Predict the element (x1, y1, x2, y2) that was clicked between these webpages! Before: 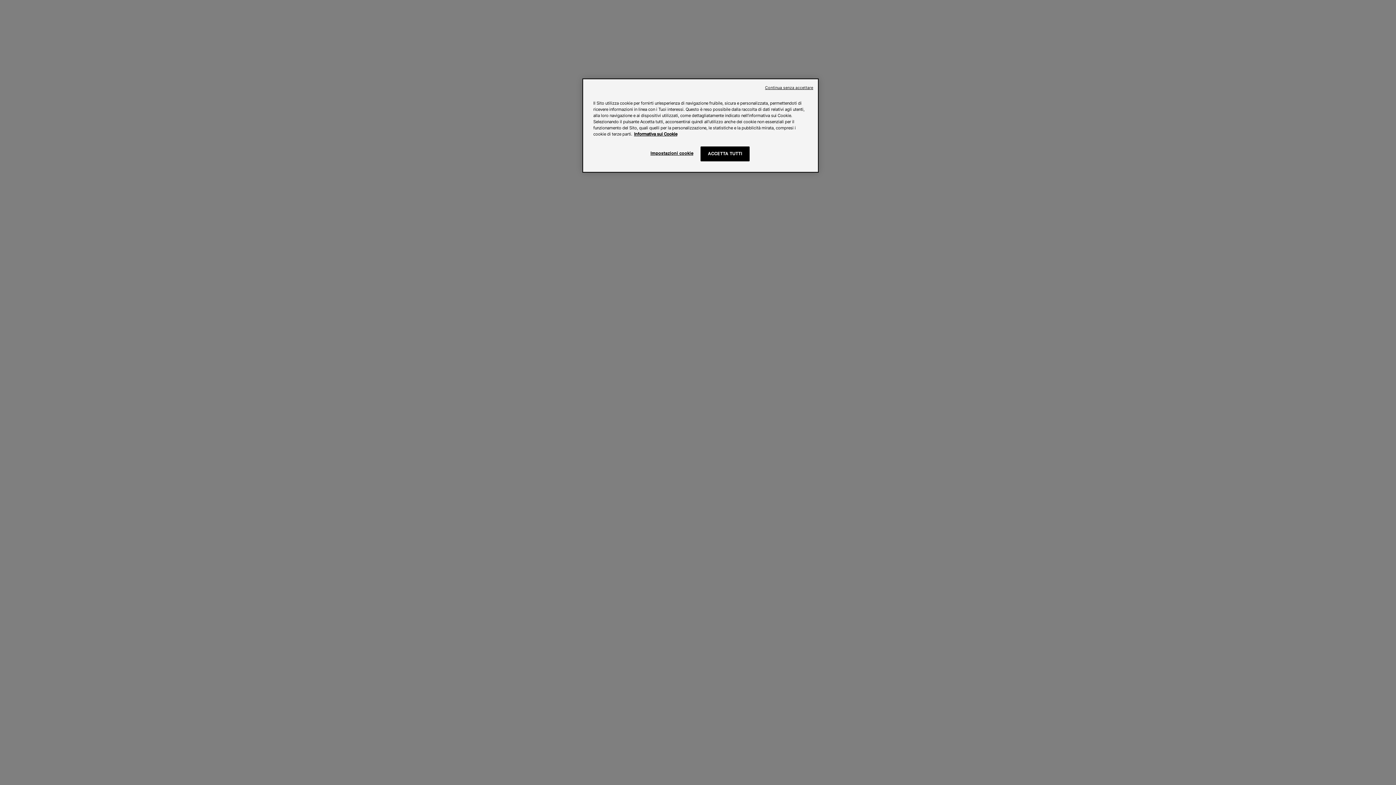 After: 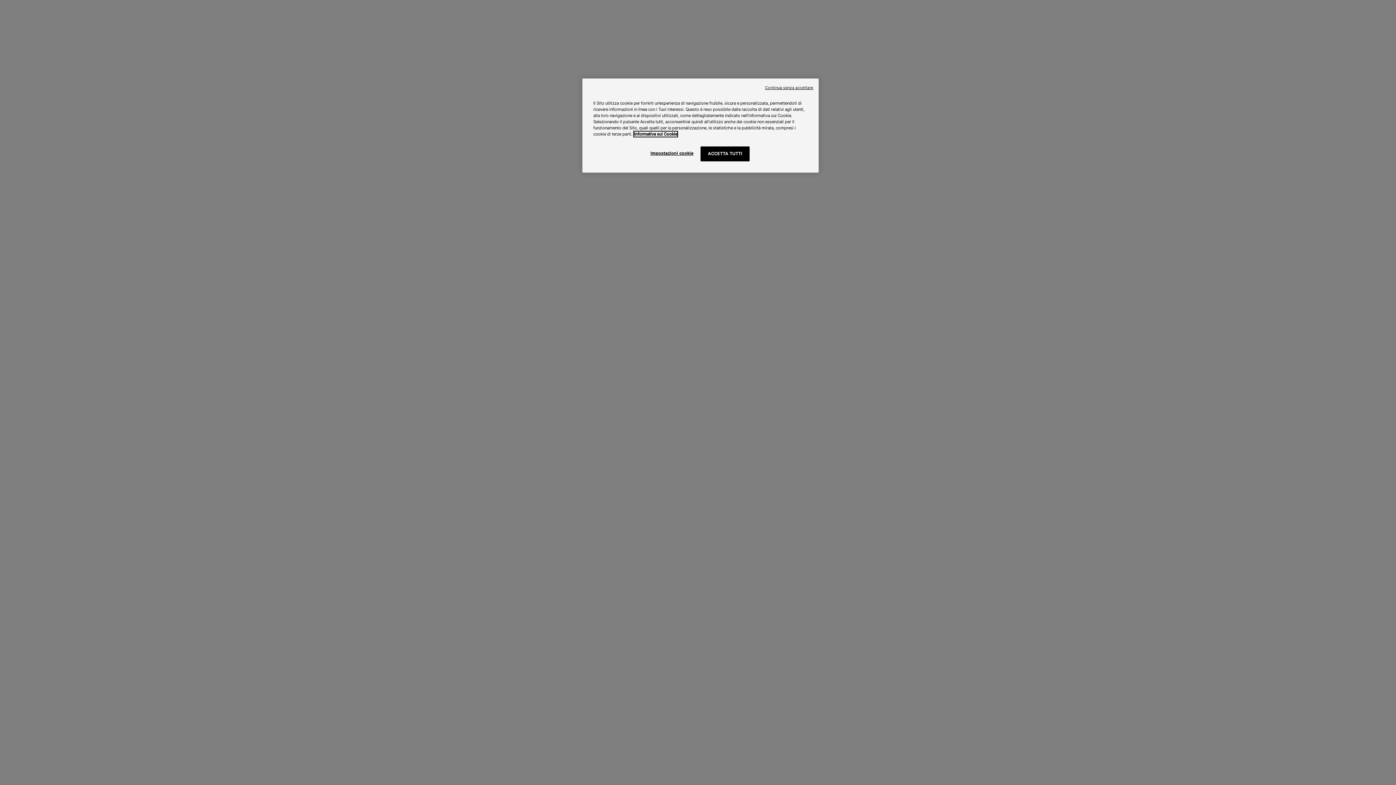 Action: label: Maggiori informazioni sulla tua privacy, apre in una nuova scheda bbox: (634, 131, 677, 136)